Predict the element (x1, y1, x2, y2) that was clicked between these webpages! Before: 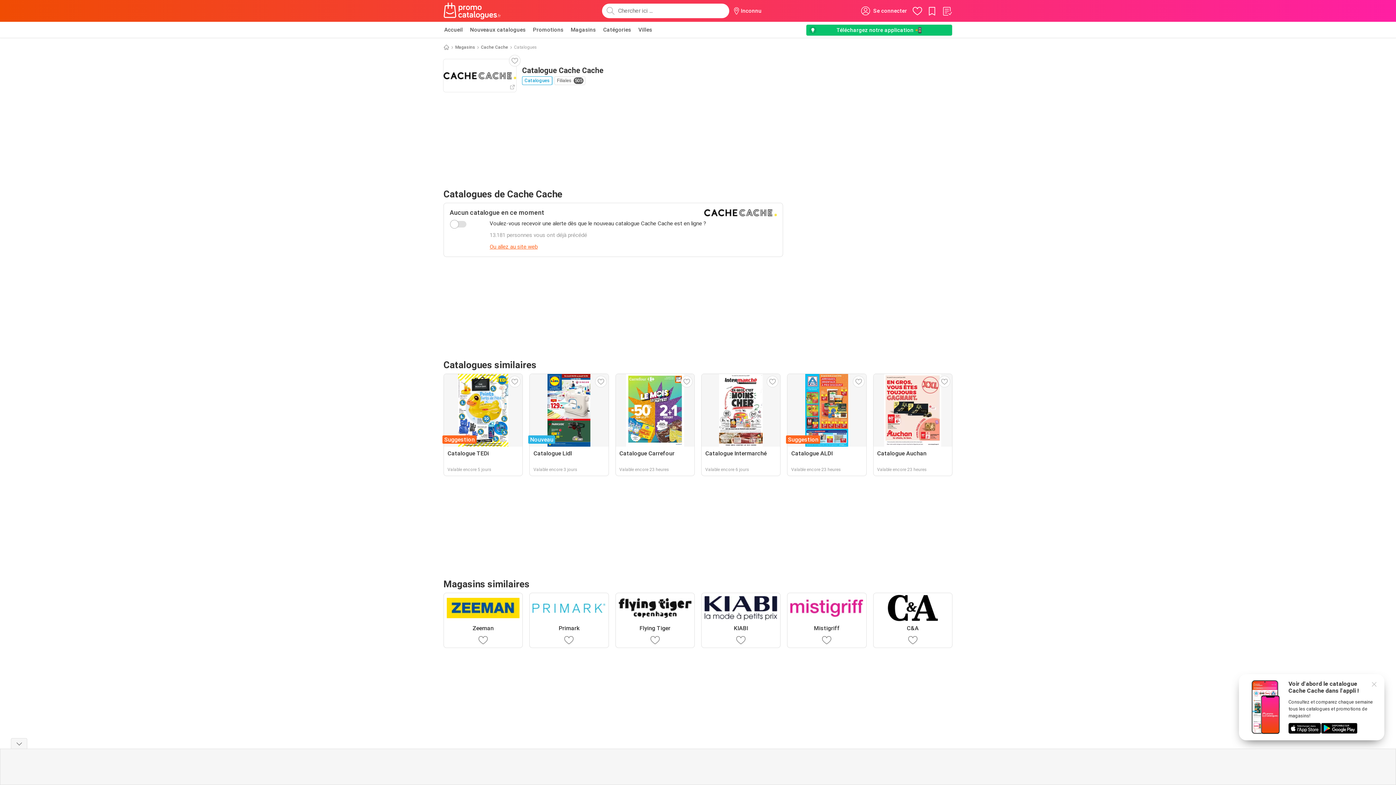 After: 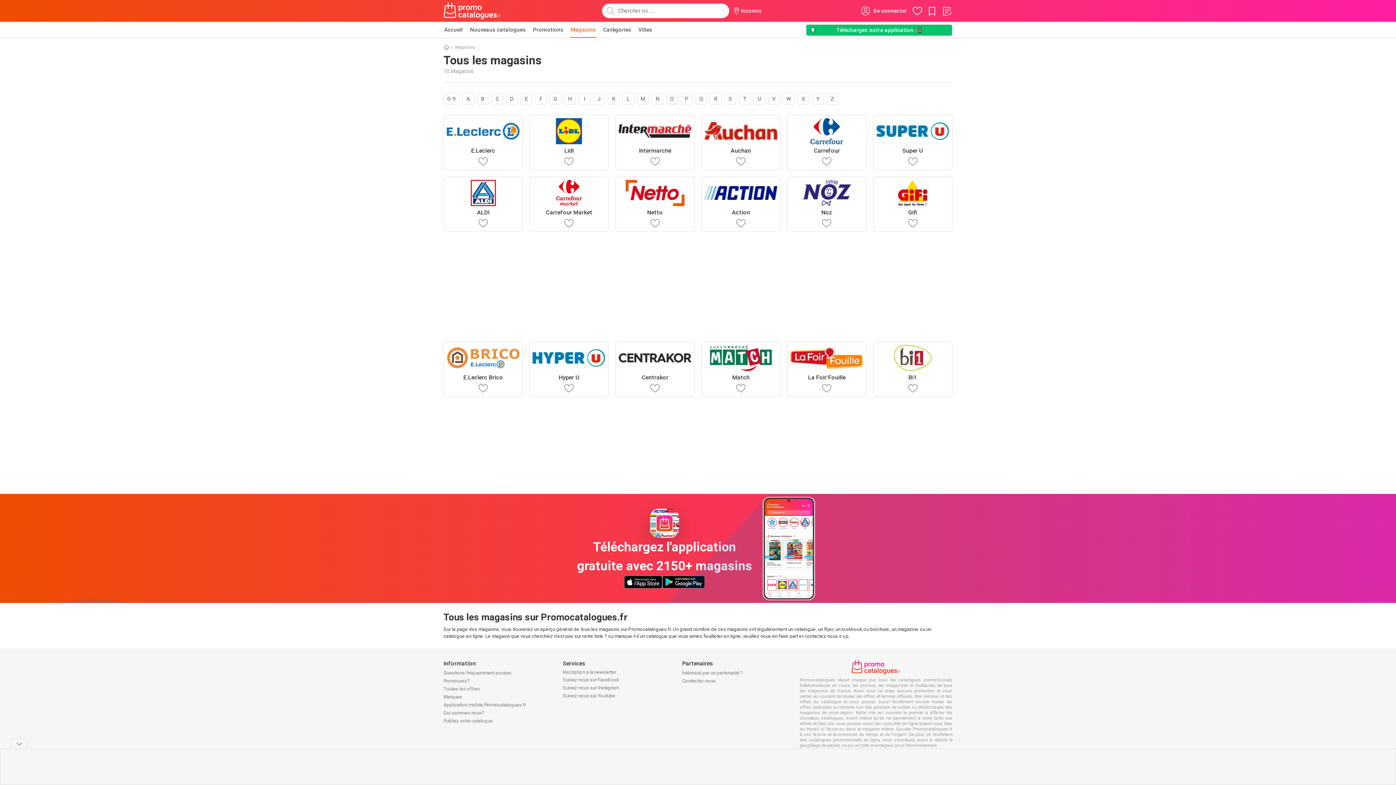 Action: label: Magasins bbox: (570, 21, 596, 37)